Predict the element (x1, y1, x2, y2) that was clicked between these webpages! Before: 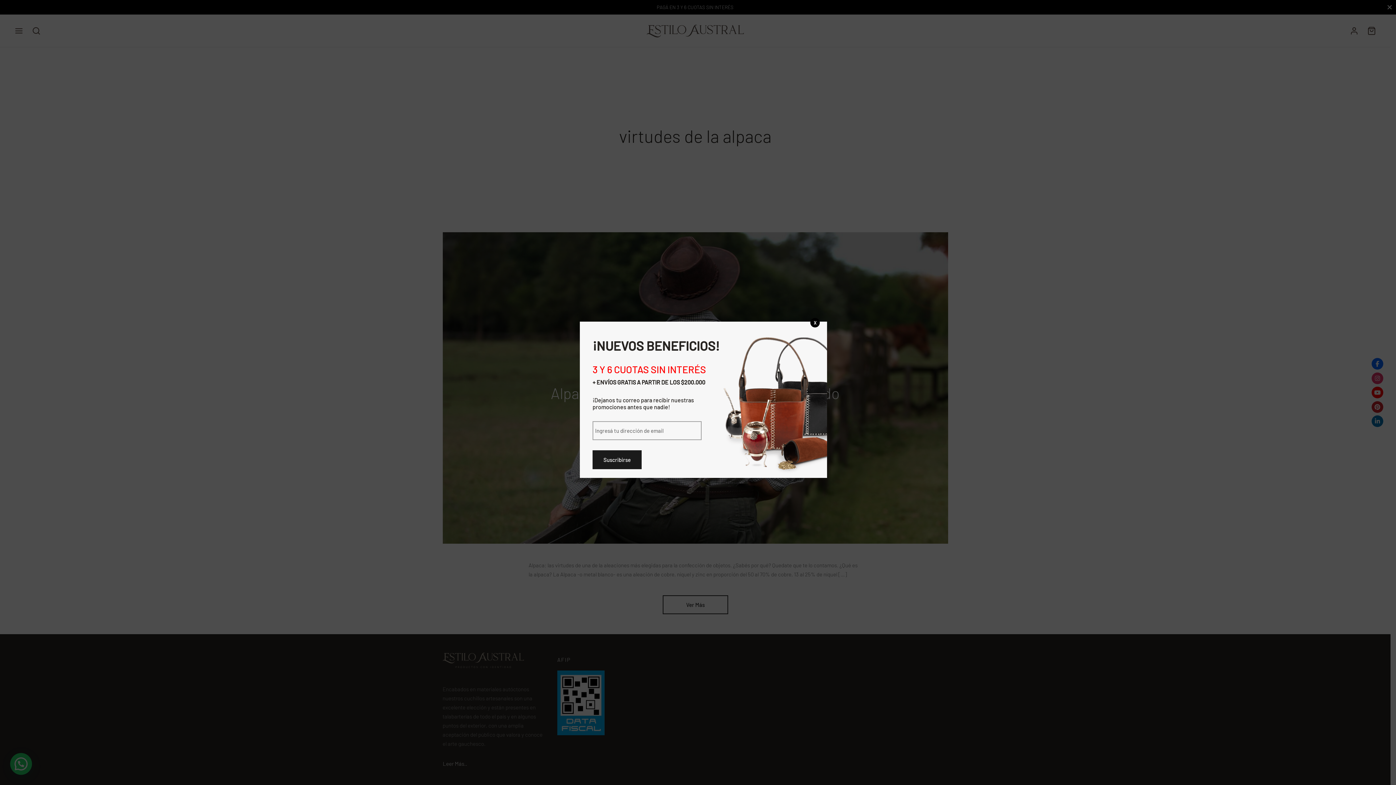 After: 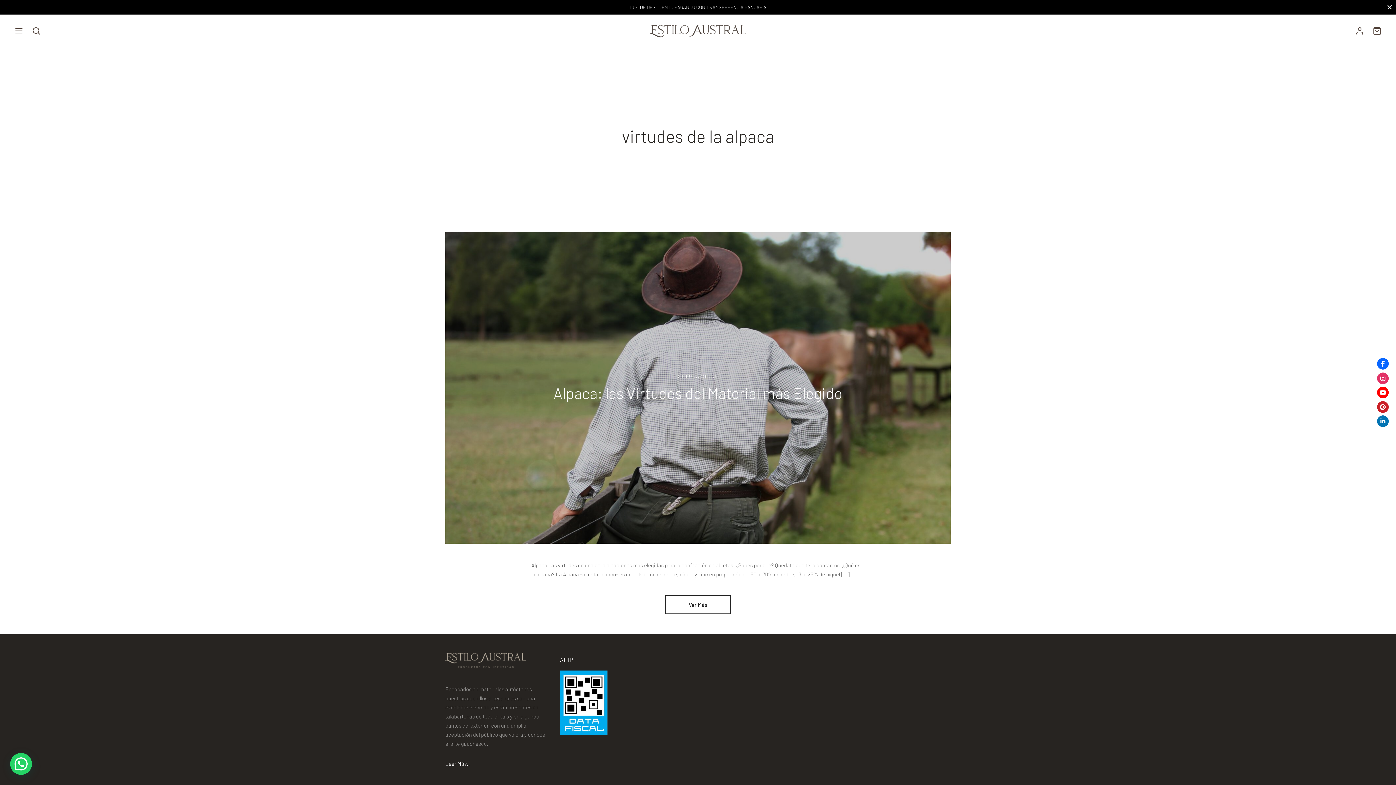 Action: bbox: (810, 318, 820, 327) label: Cerrar